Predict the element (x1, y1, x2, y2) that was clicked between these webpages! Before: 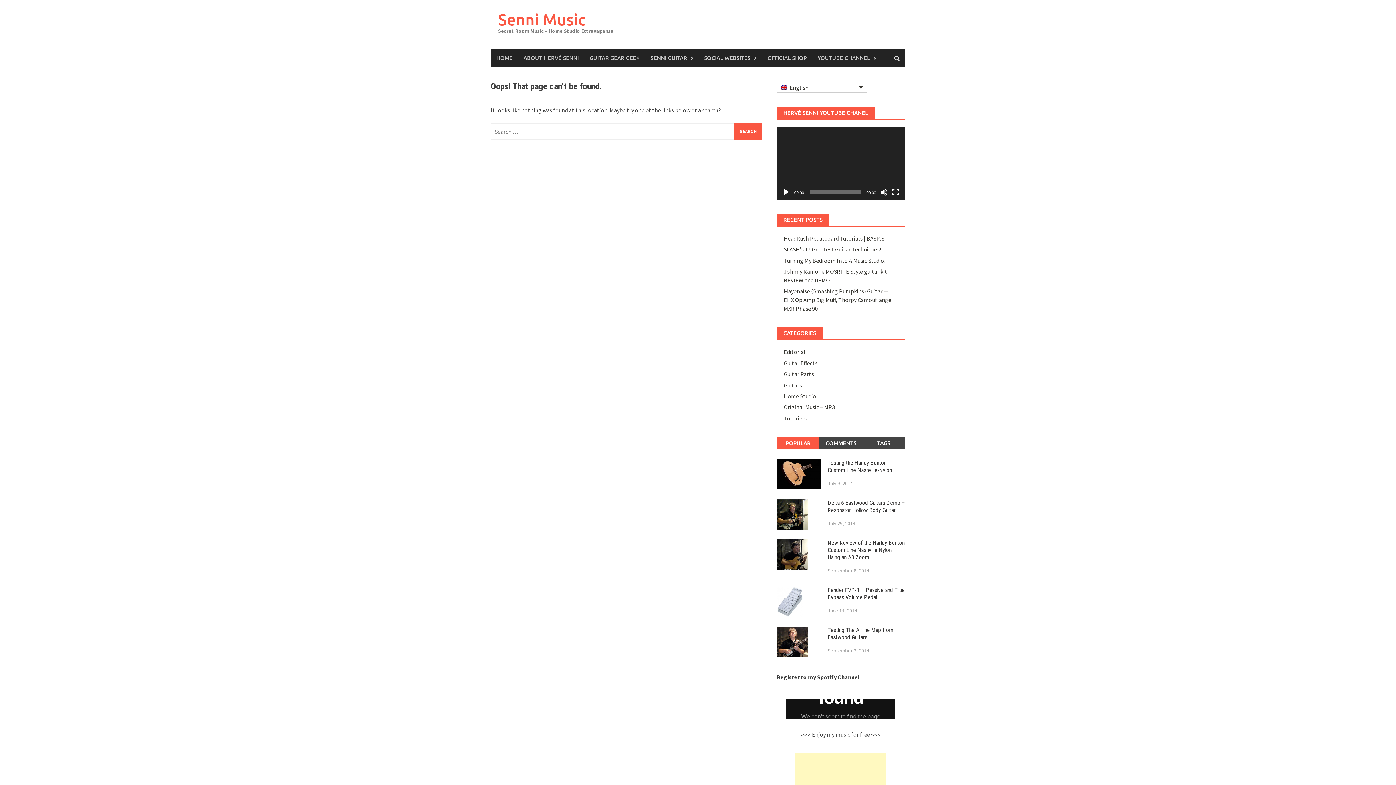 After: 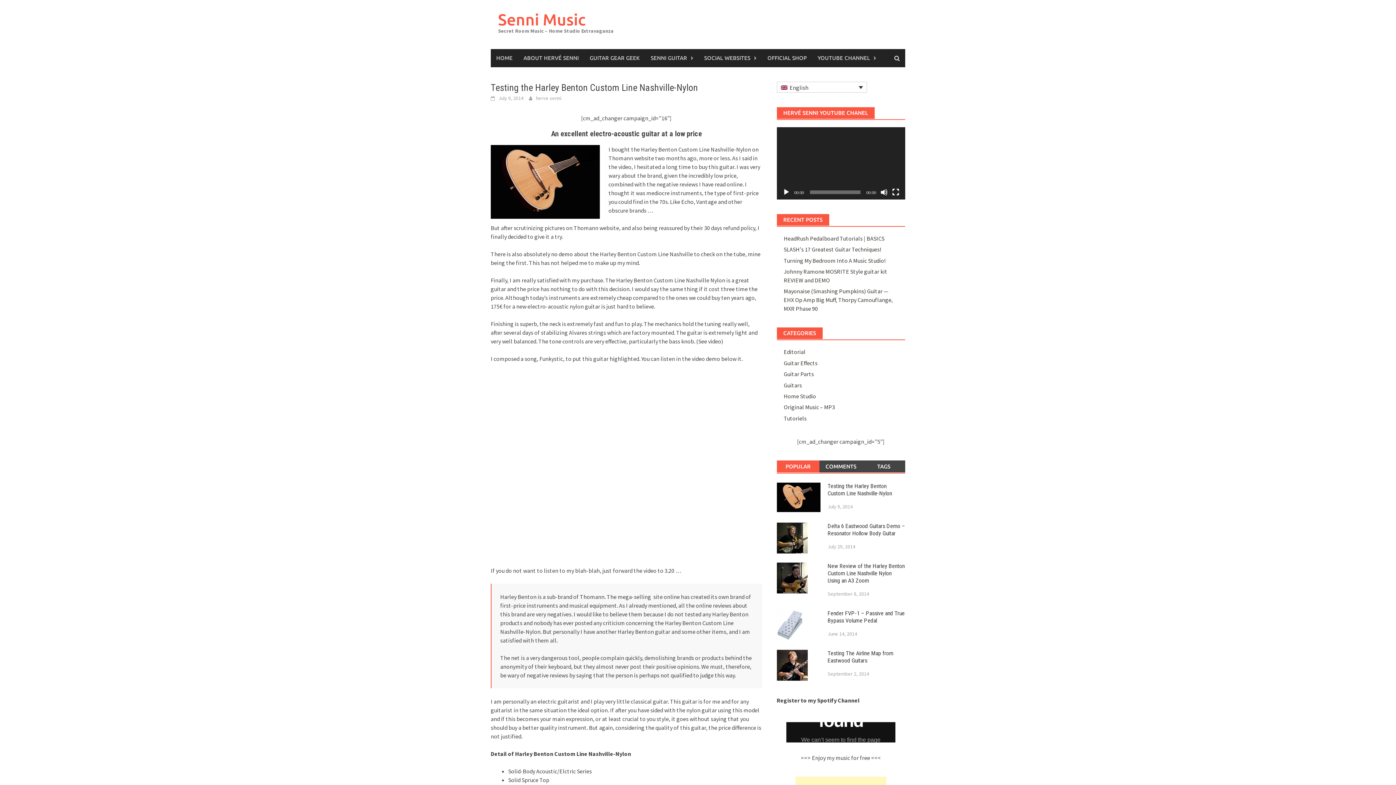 Action: bbox: (827, 459, 892, 473) label: Testing the Harley Benton Custom Line Nashville-Nylon